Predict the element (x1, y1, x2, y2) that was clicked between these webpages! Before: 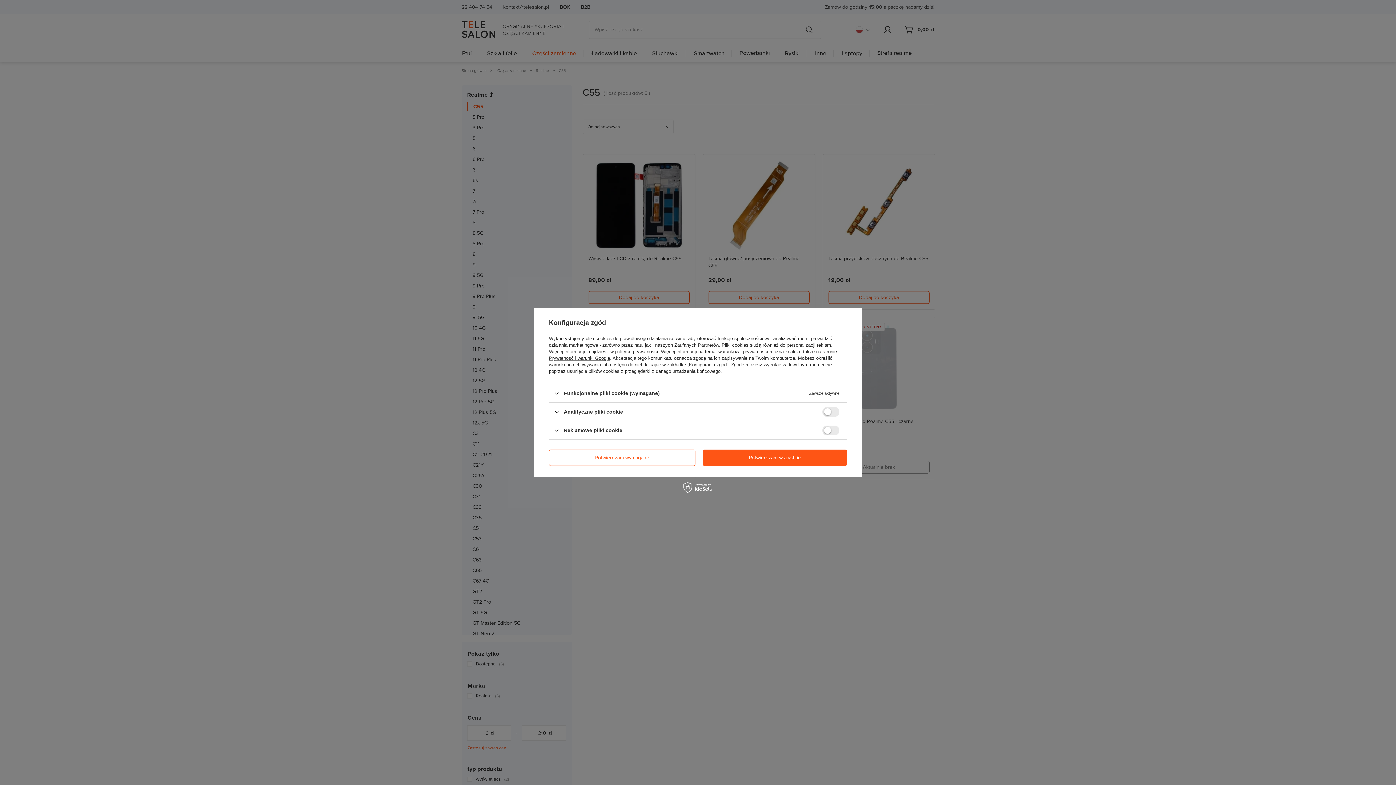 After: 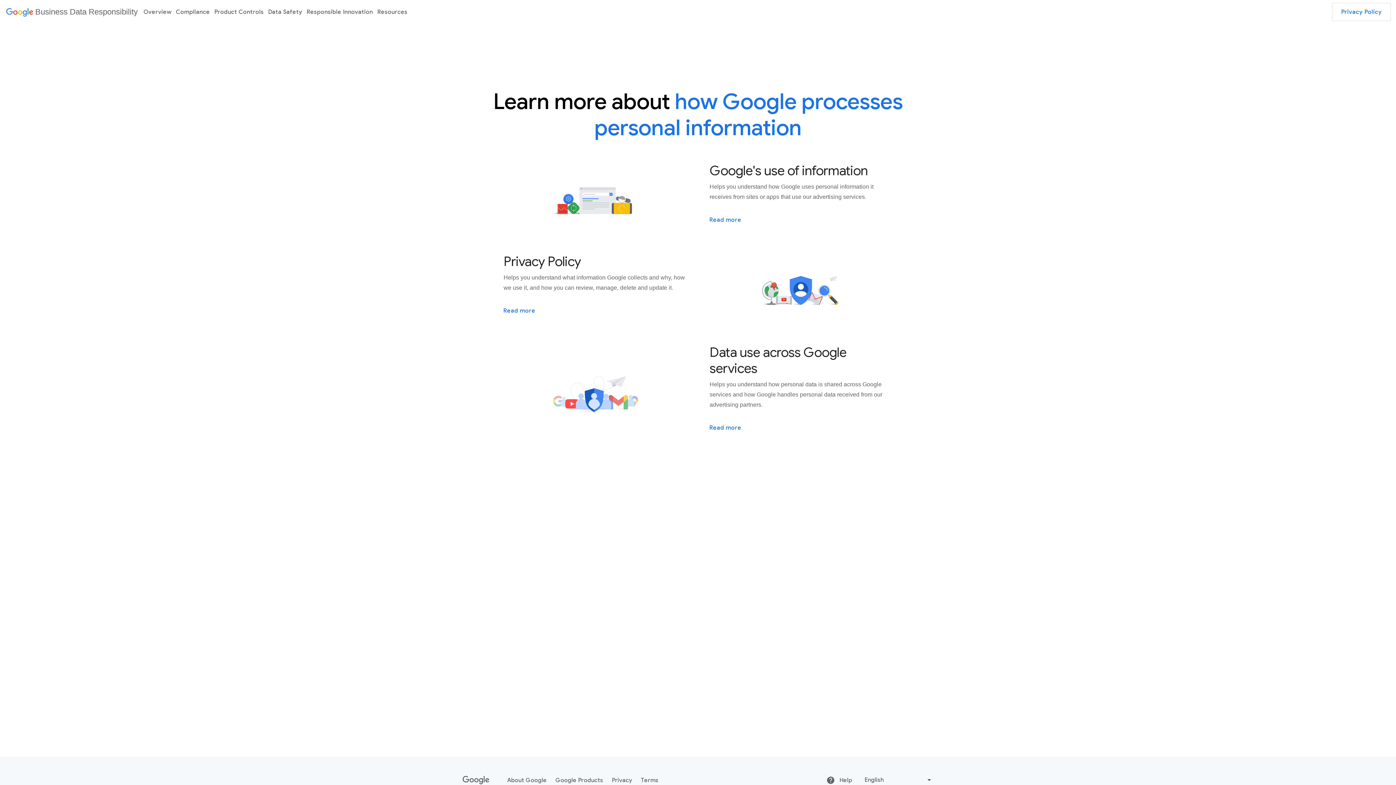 Action: bbox: (549, 355, 610, 361) label: Prywatność i warunki Google